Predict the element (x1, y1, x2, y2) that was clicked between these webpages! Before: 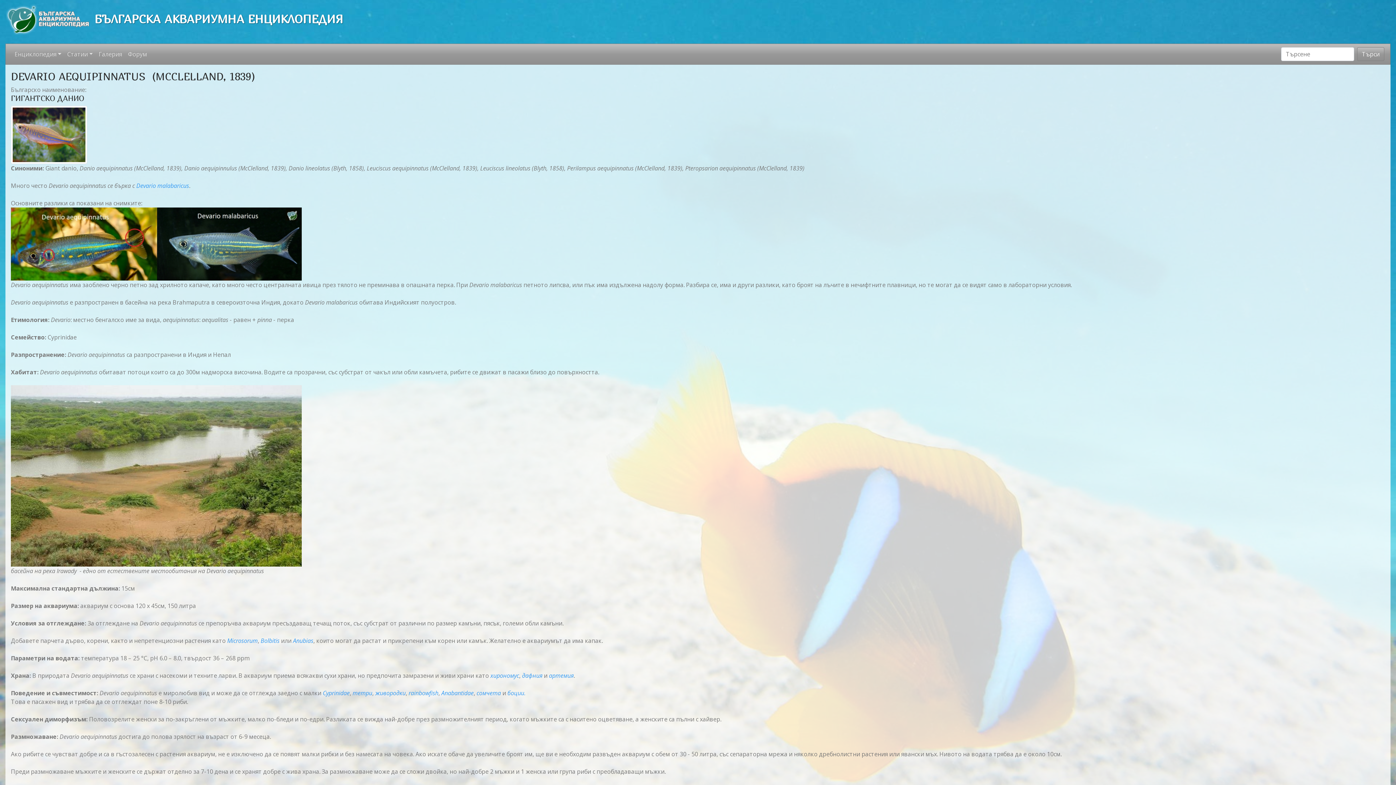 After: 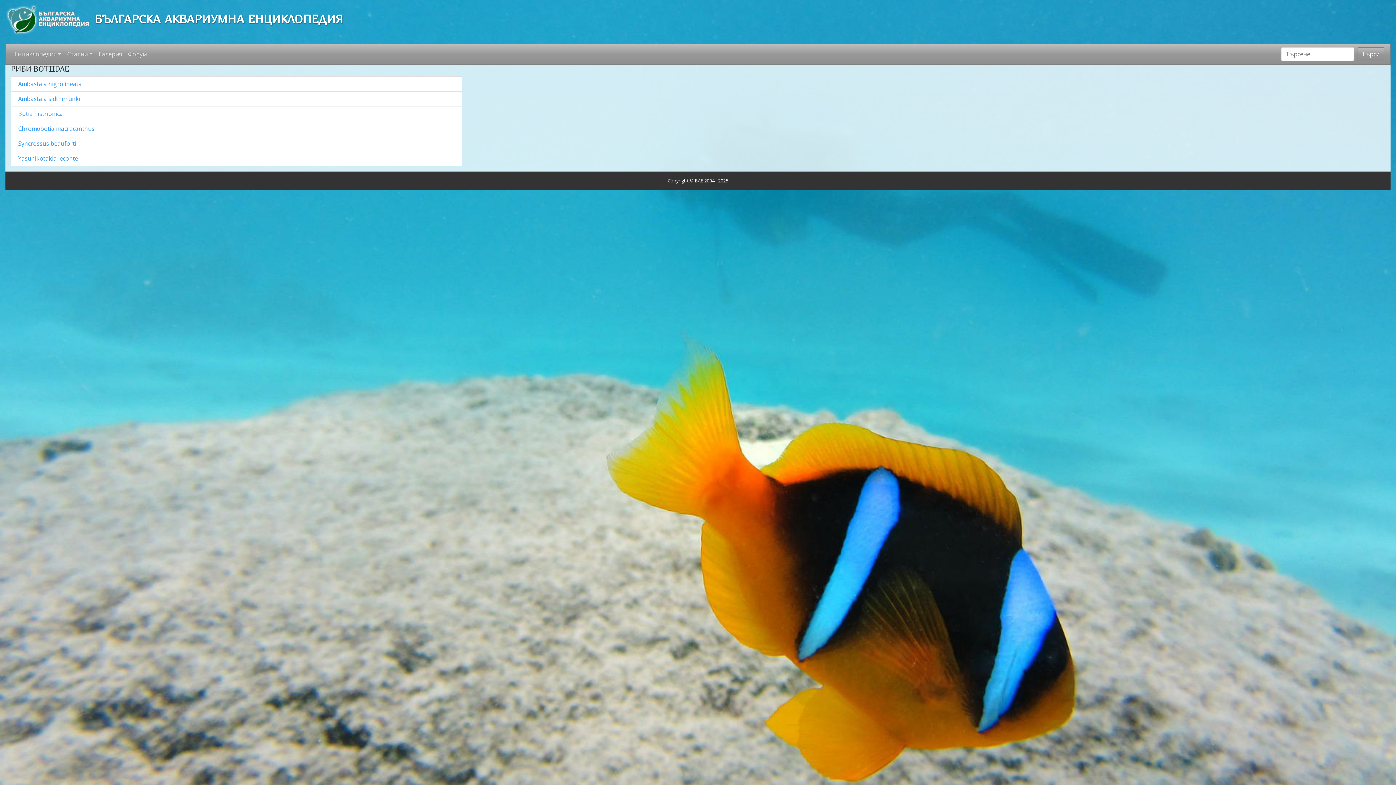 Action: bbox: (507, 689, 525, 697) label: боции.